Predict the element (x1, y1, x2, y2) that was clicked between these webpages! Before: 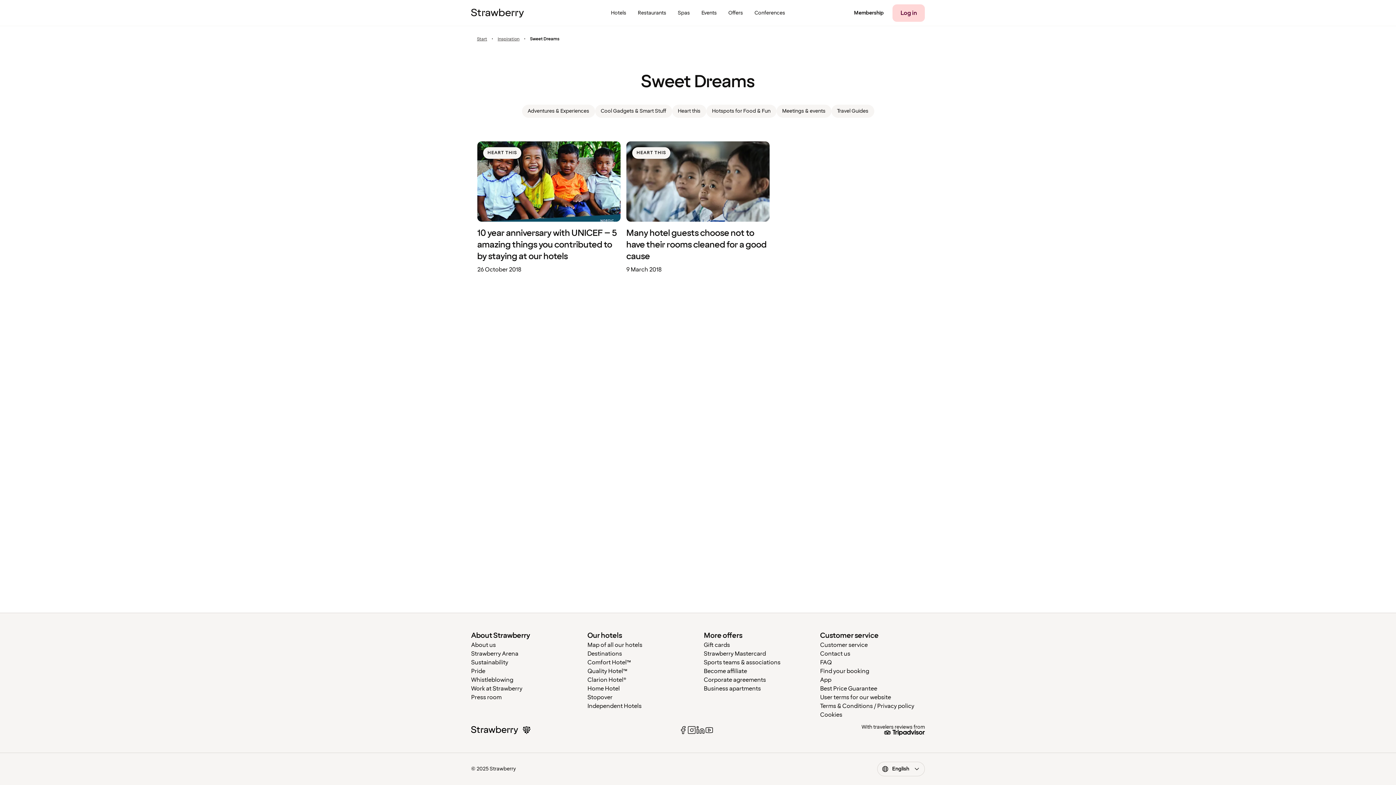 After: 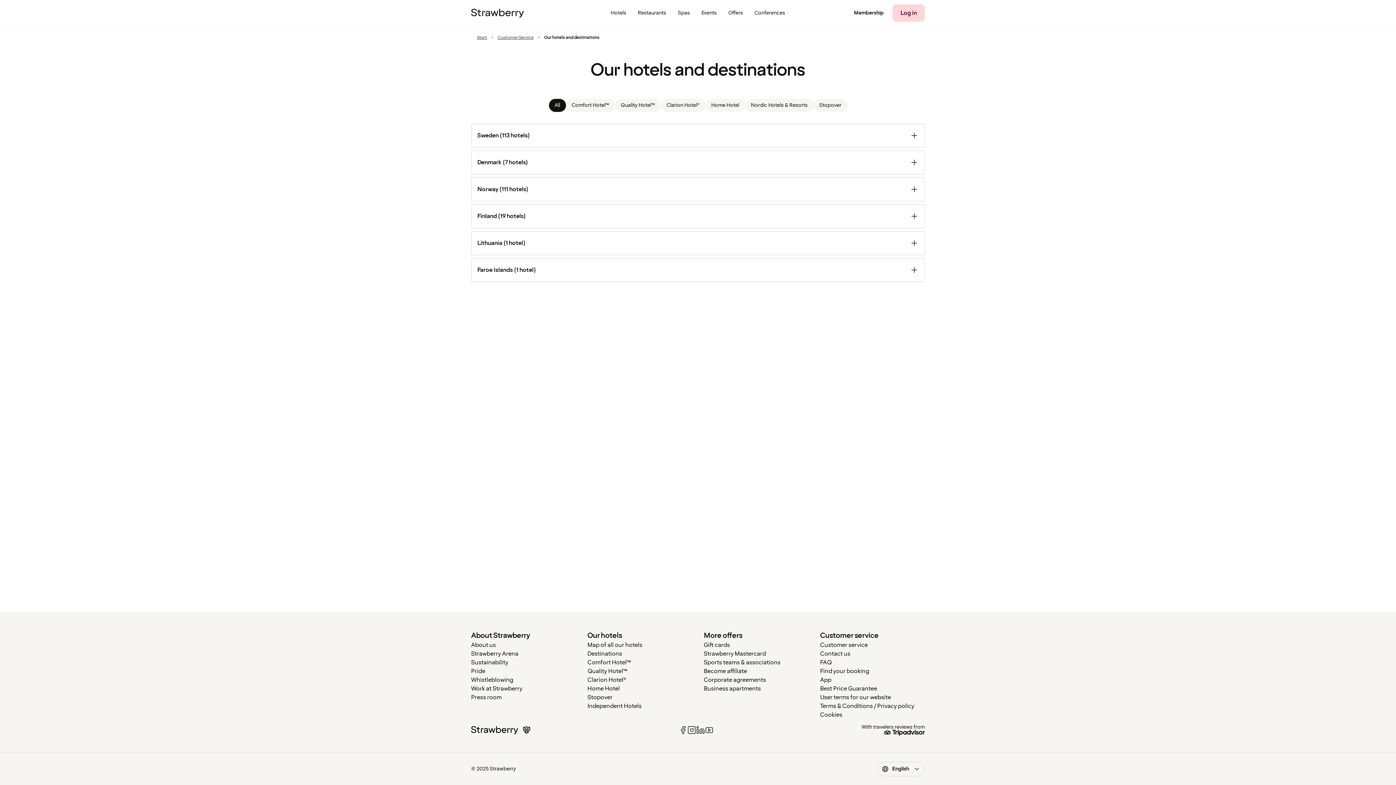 Action: bbox: (587, 649, 692, 658) label: Destinations